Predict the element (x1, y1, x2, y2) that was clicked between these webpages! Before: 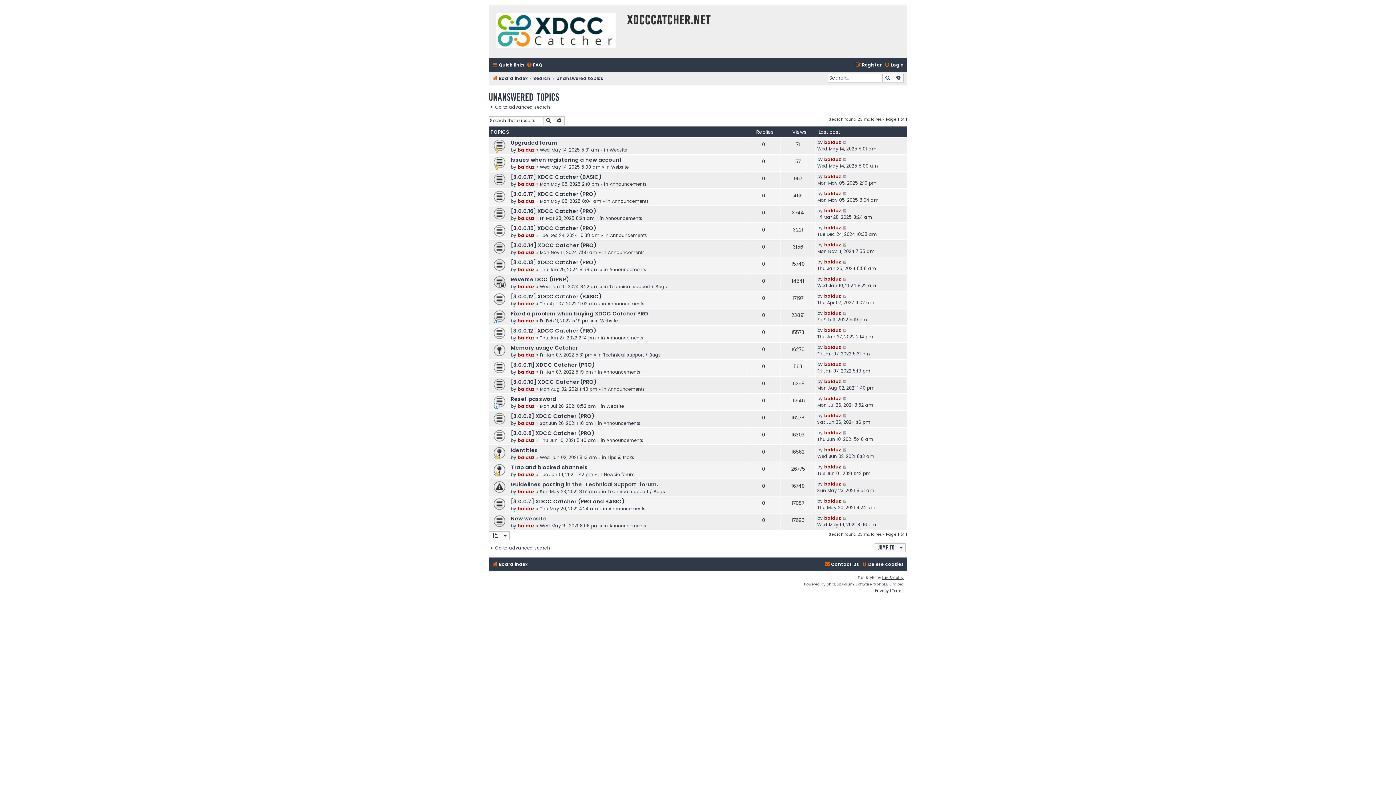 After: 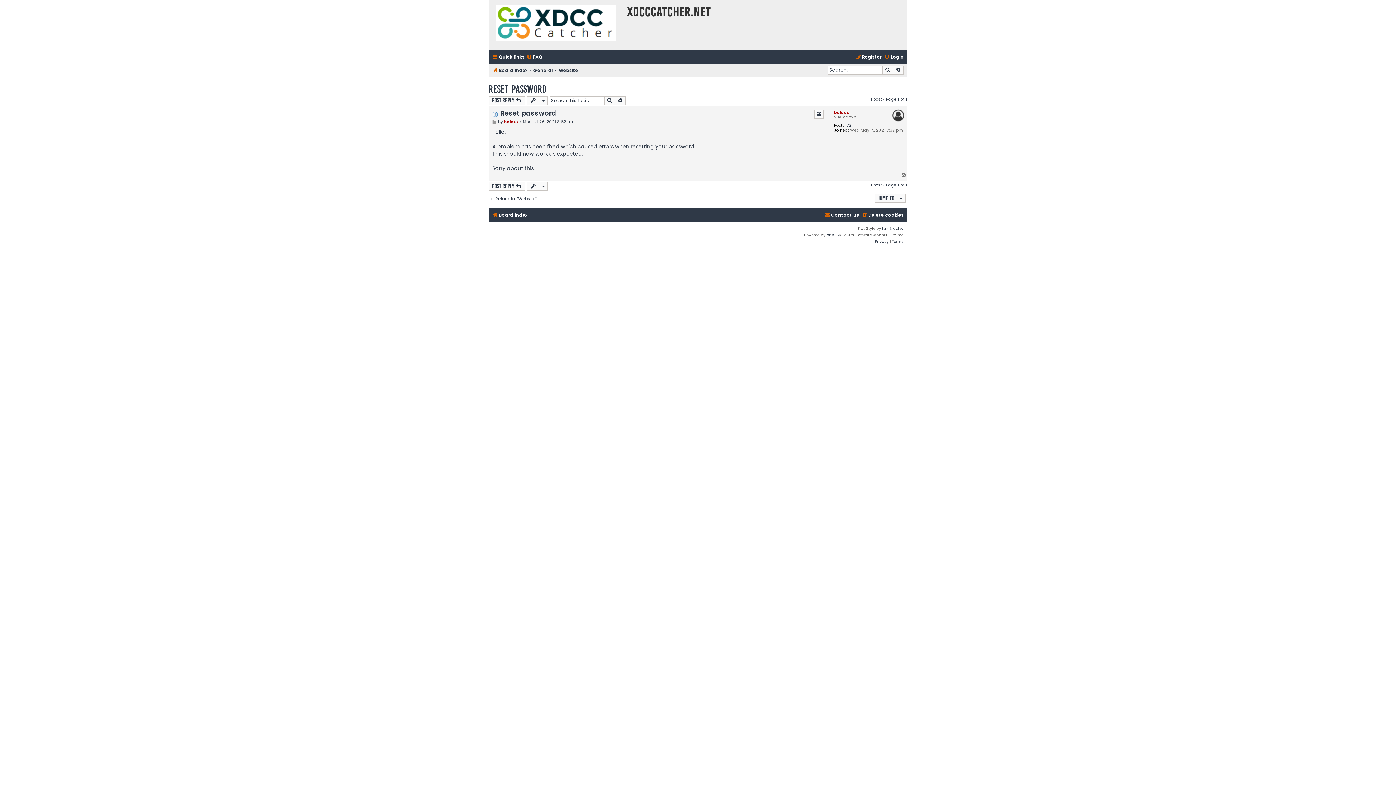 Action: bbox: (842, 395, 847, 402)